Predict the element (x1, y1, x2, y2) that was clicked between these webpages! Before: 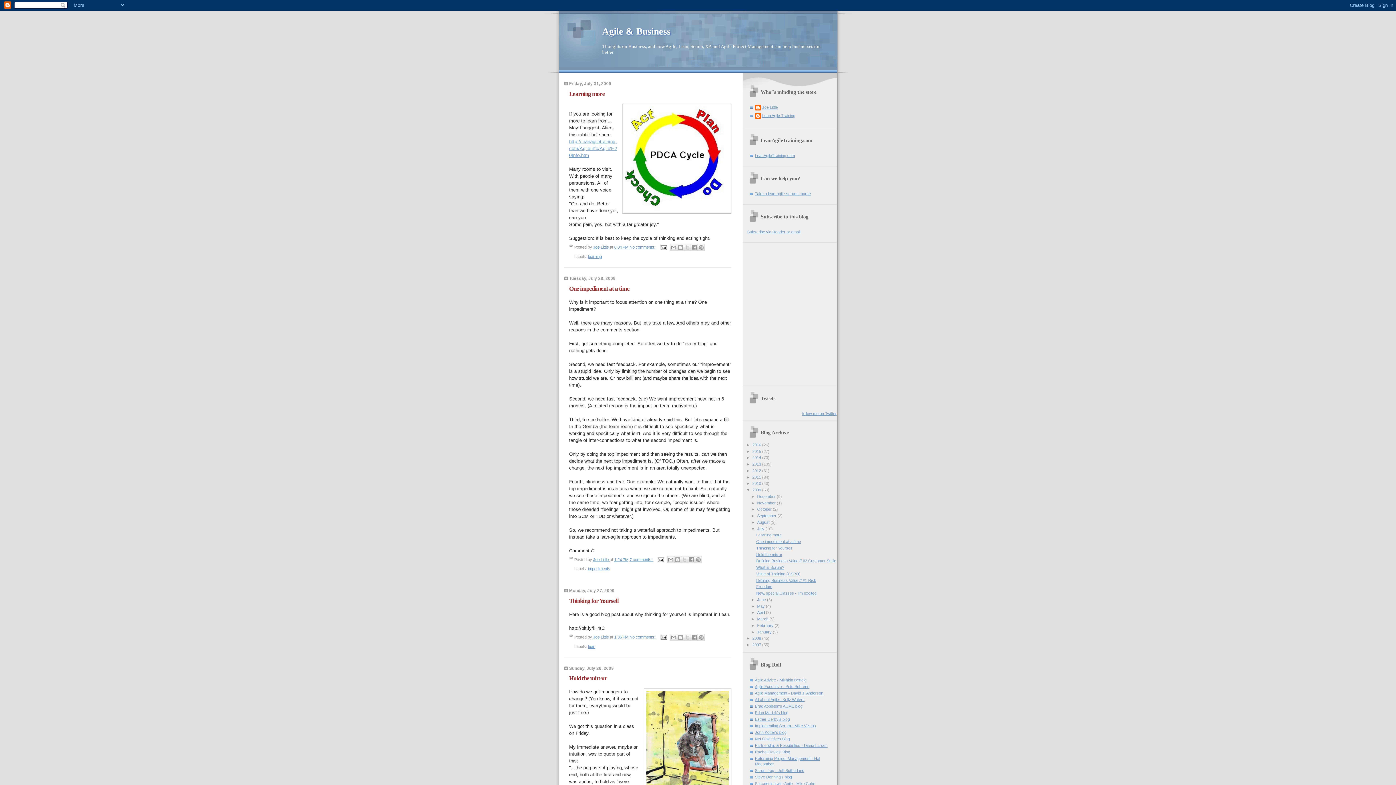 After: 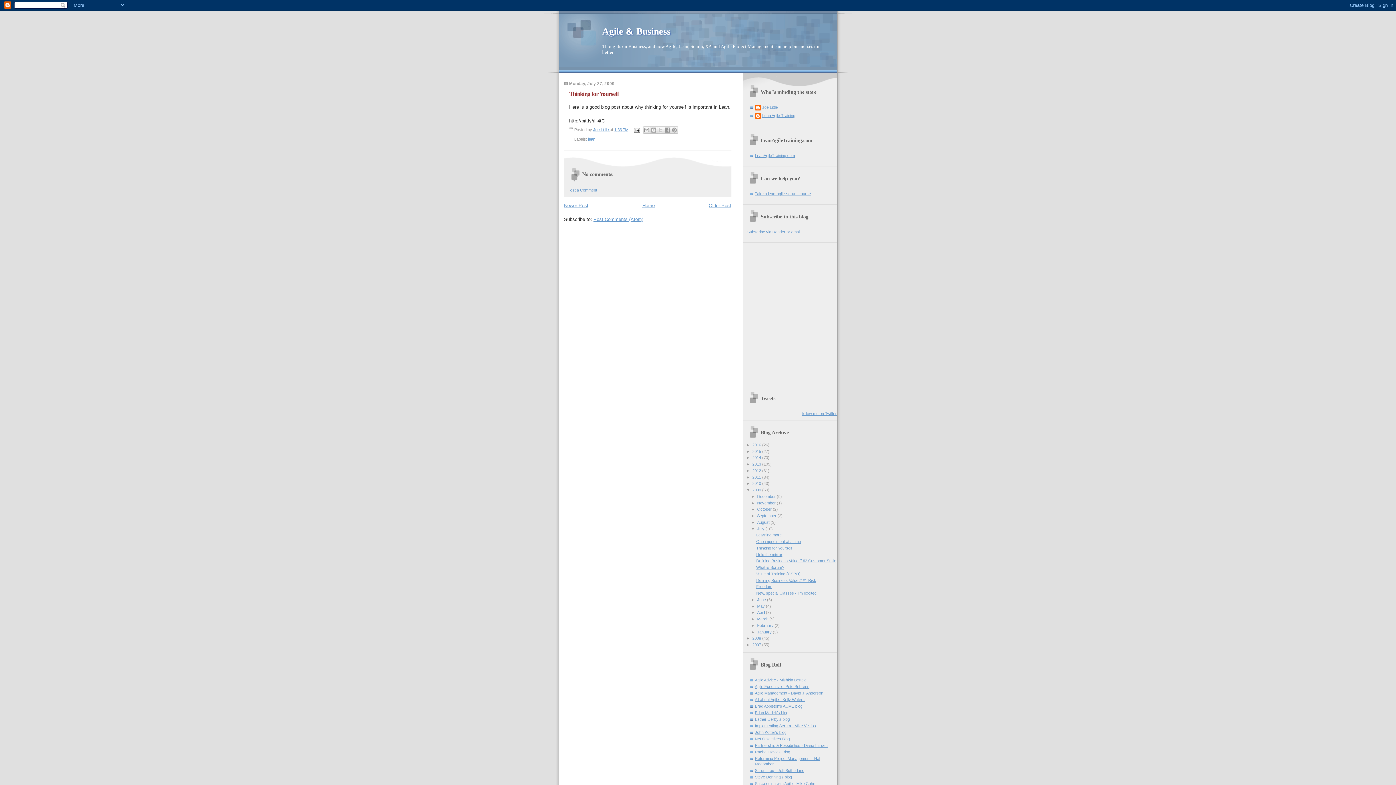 Action: bbox: (614, 635, 628, 639) label: 1:36 PM